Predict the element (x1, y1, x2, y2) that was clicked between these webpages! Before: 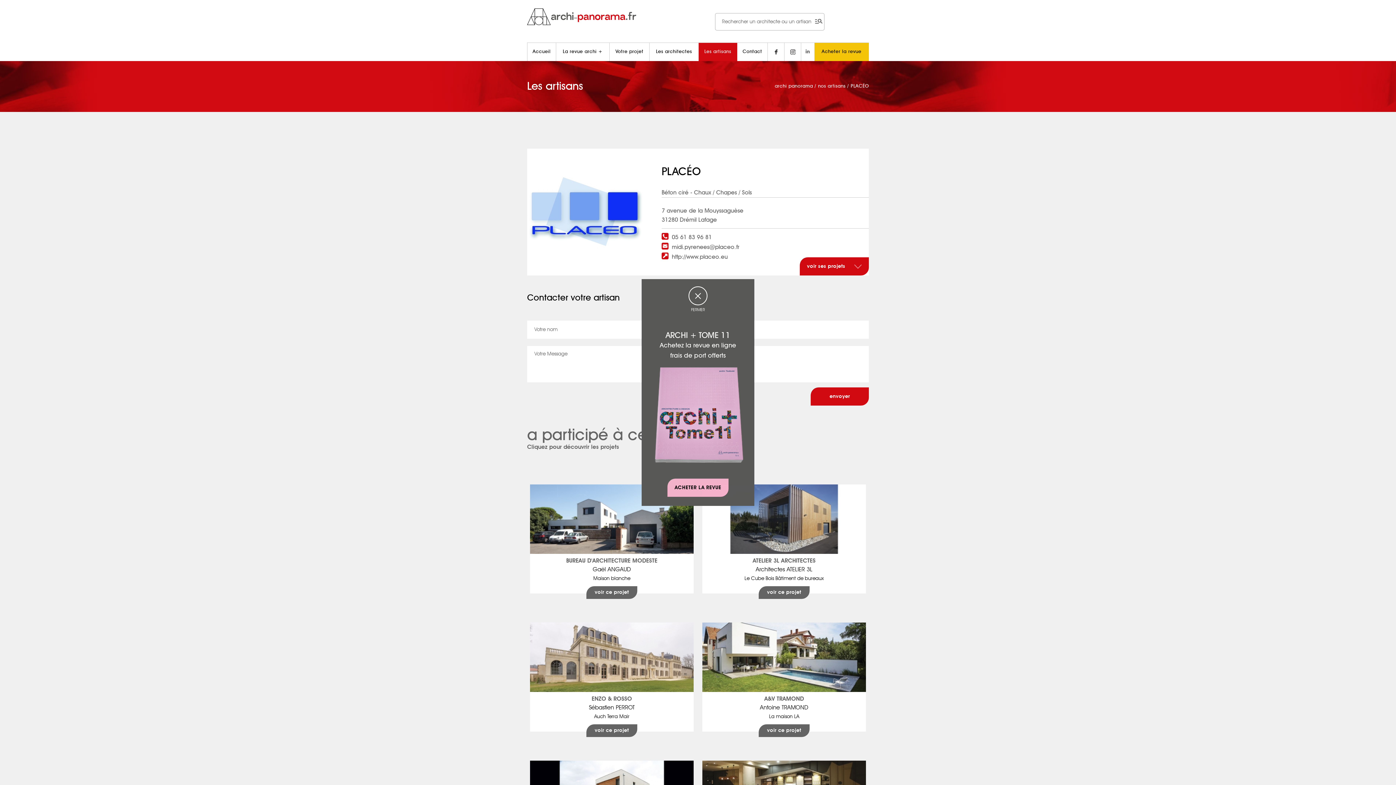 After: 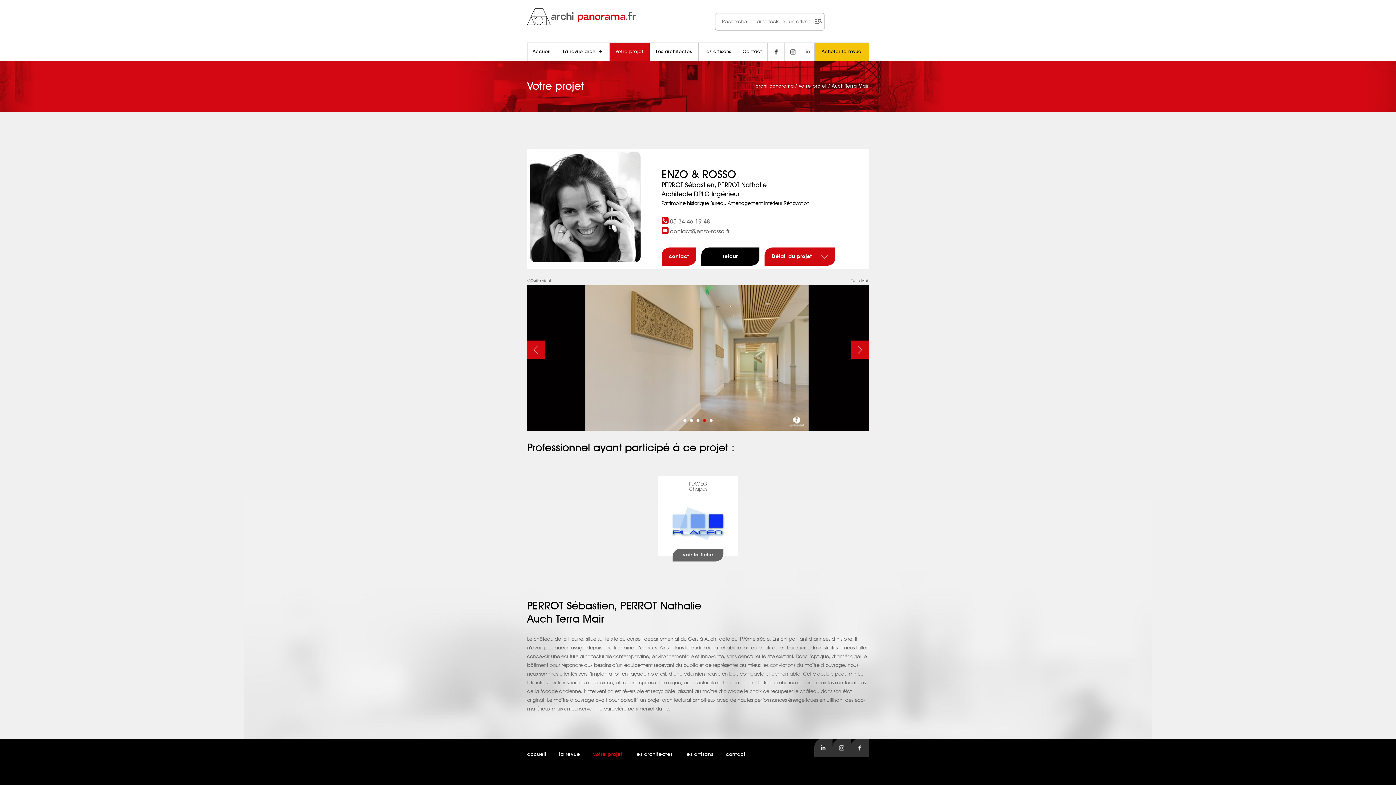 Action: bbox: (530, 622, 693, 732) label: ENZO & ROSSO
Sébastien PERROT
Auch Terra Mair
voir ce projet